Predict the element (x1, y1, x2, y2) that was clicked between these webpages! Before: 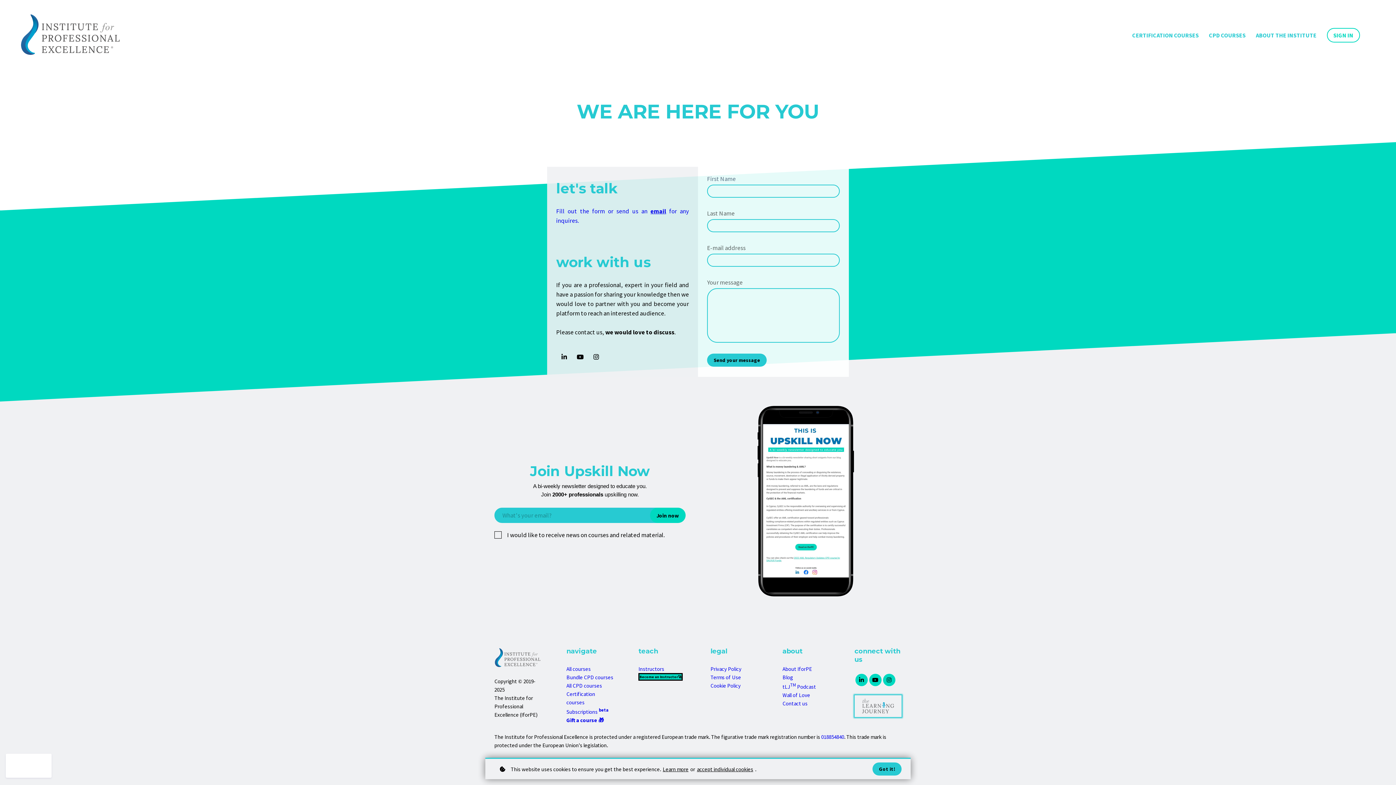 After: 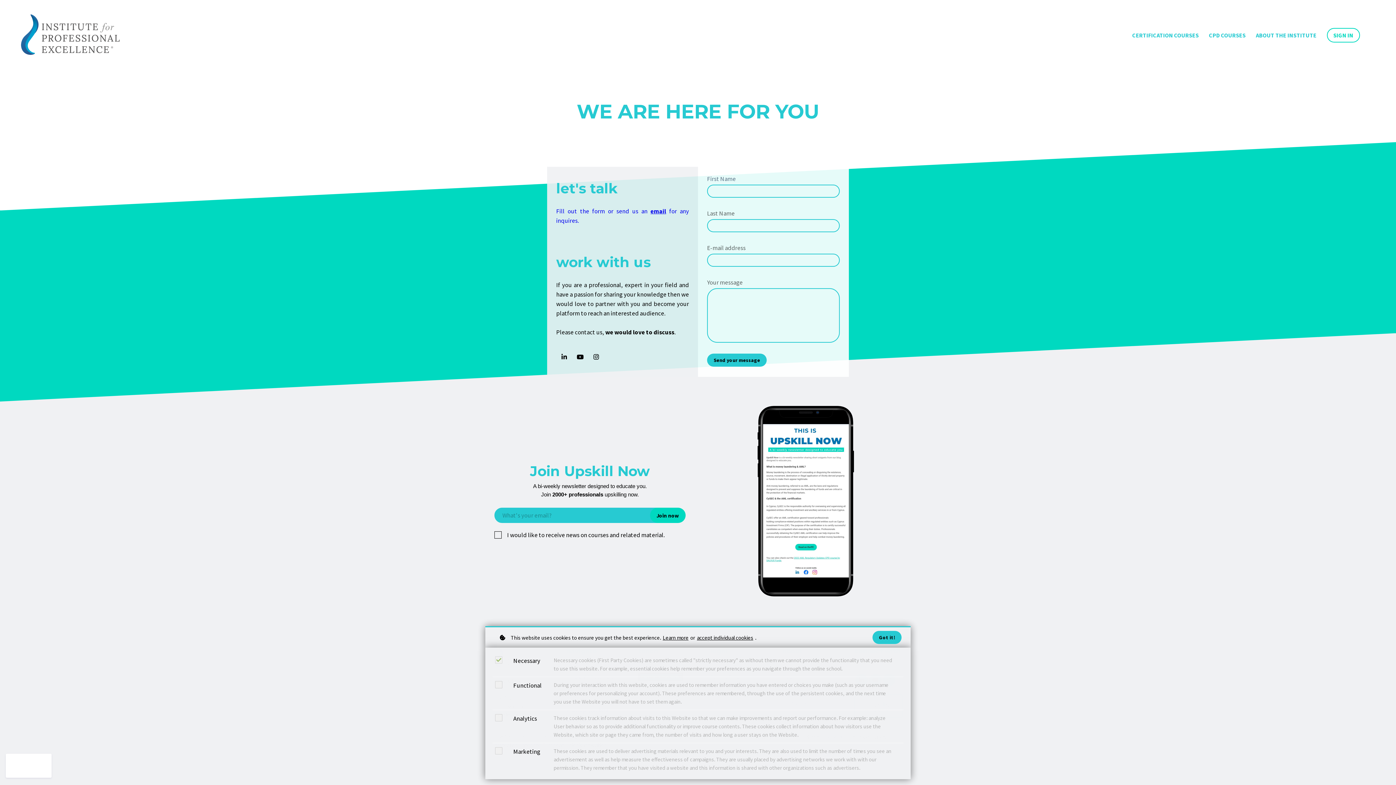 Action: bbox: (697, 765, 753, 773) label: accept individual cookies